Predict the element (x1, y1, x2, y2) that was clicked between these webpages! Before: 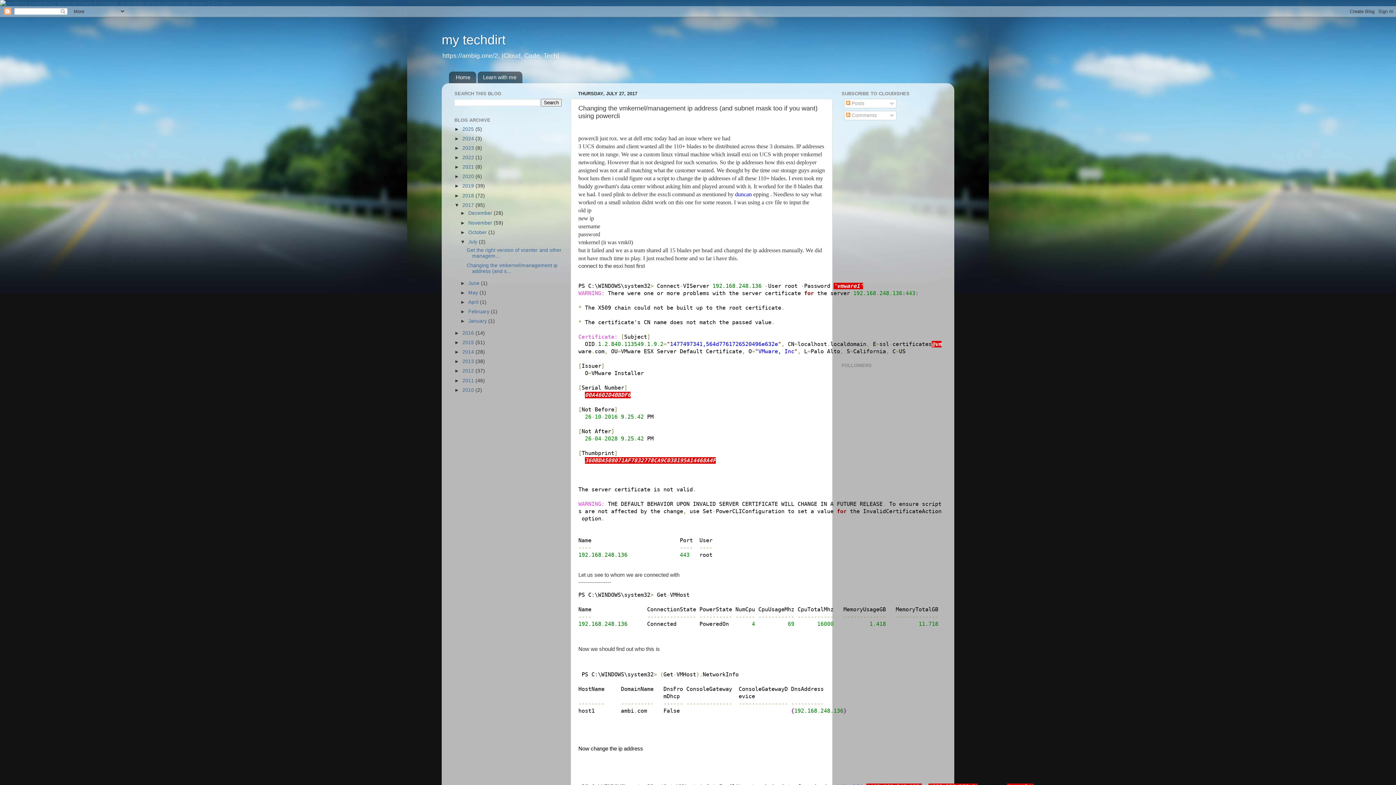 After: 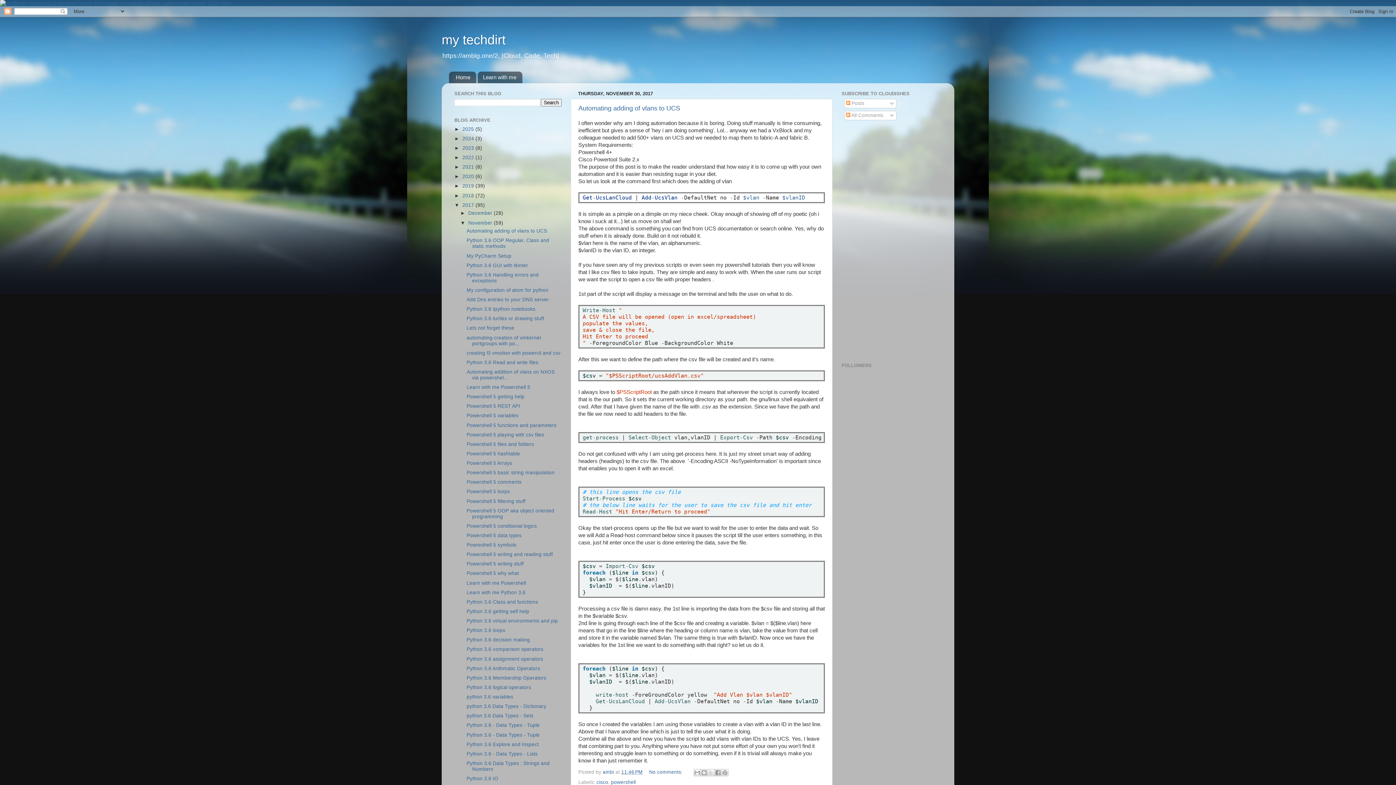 Action: label: November  bbox: (468, 220, 493, 225)